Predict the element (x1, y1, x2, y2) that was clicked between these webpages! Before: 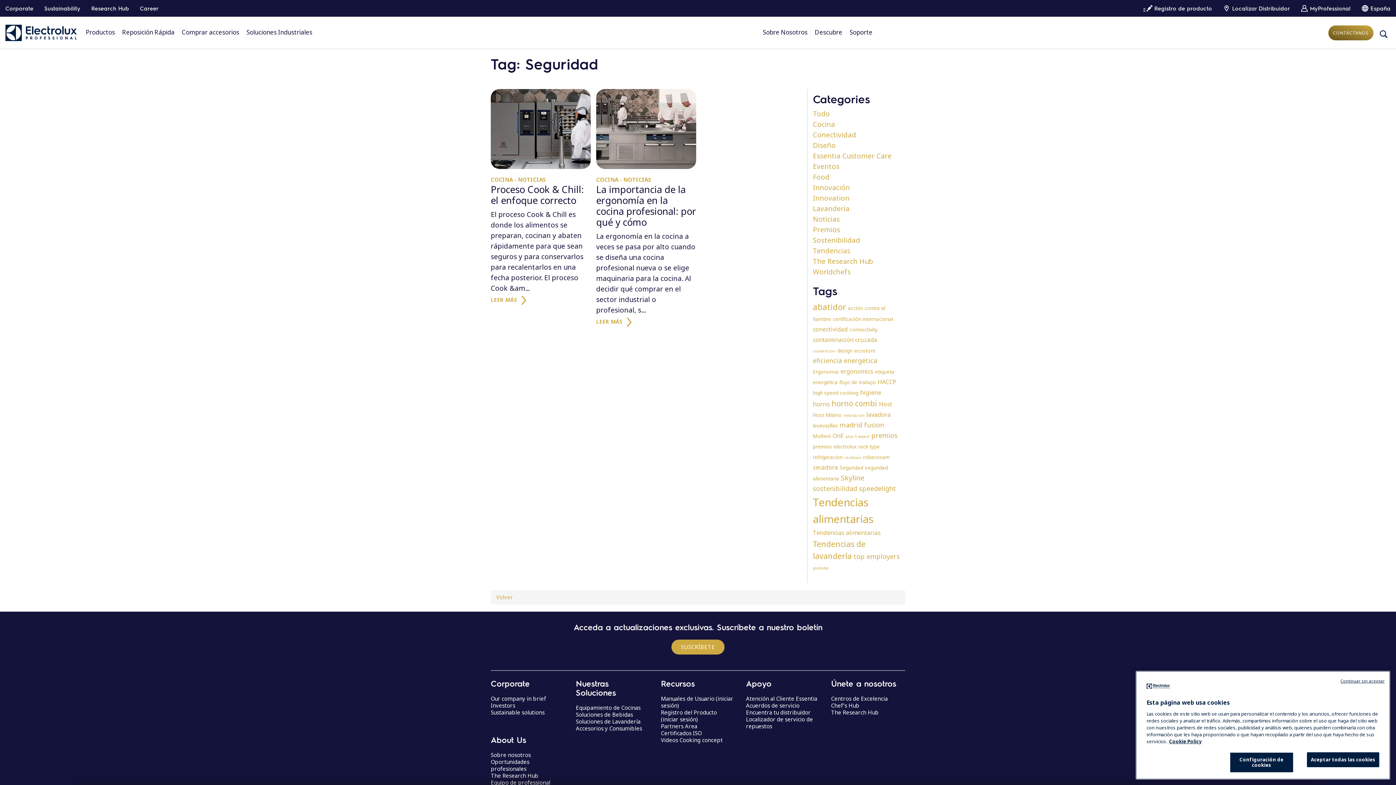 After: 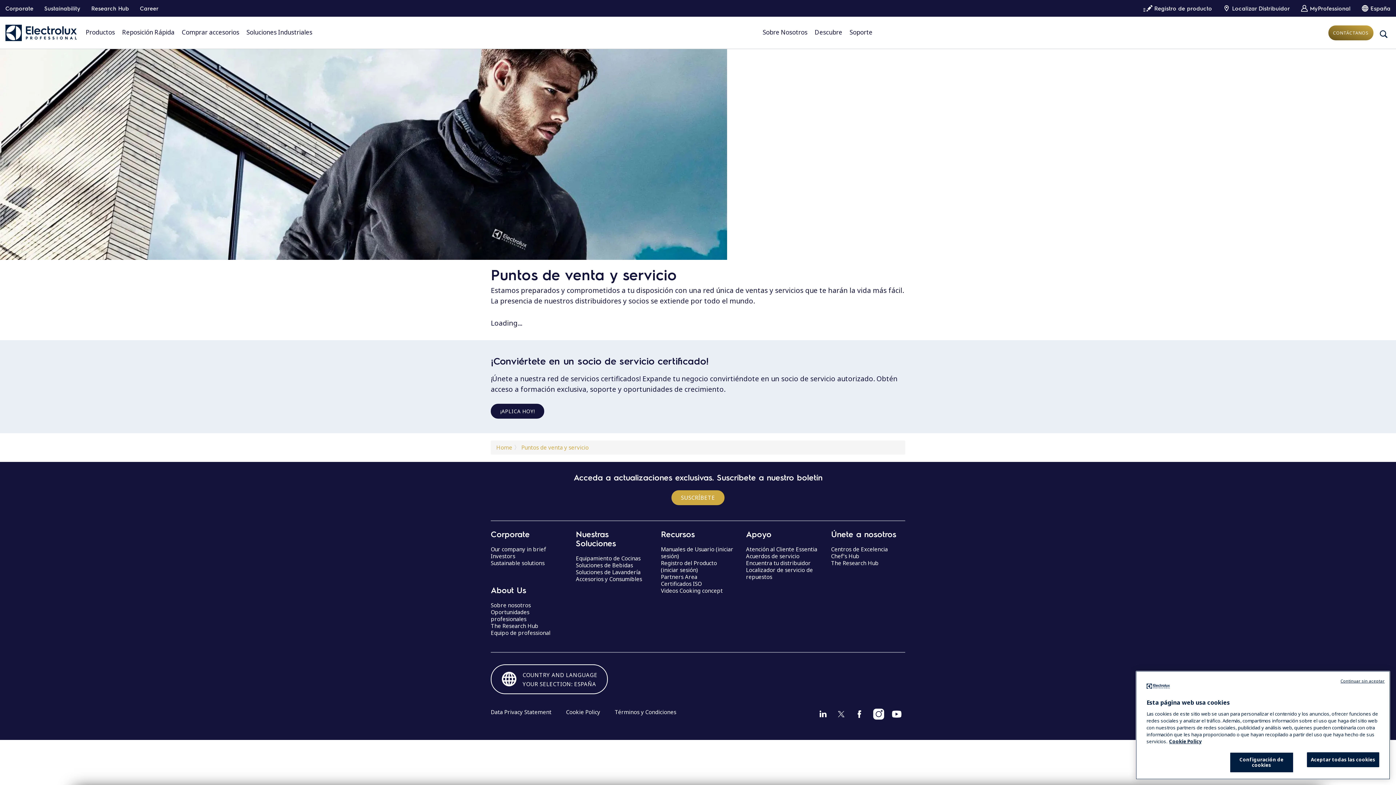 Action: bbox: (746, 716, 813, 730) label: Localizador de servicio de repuestos